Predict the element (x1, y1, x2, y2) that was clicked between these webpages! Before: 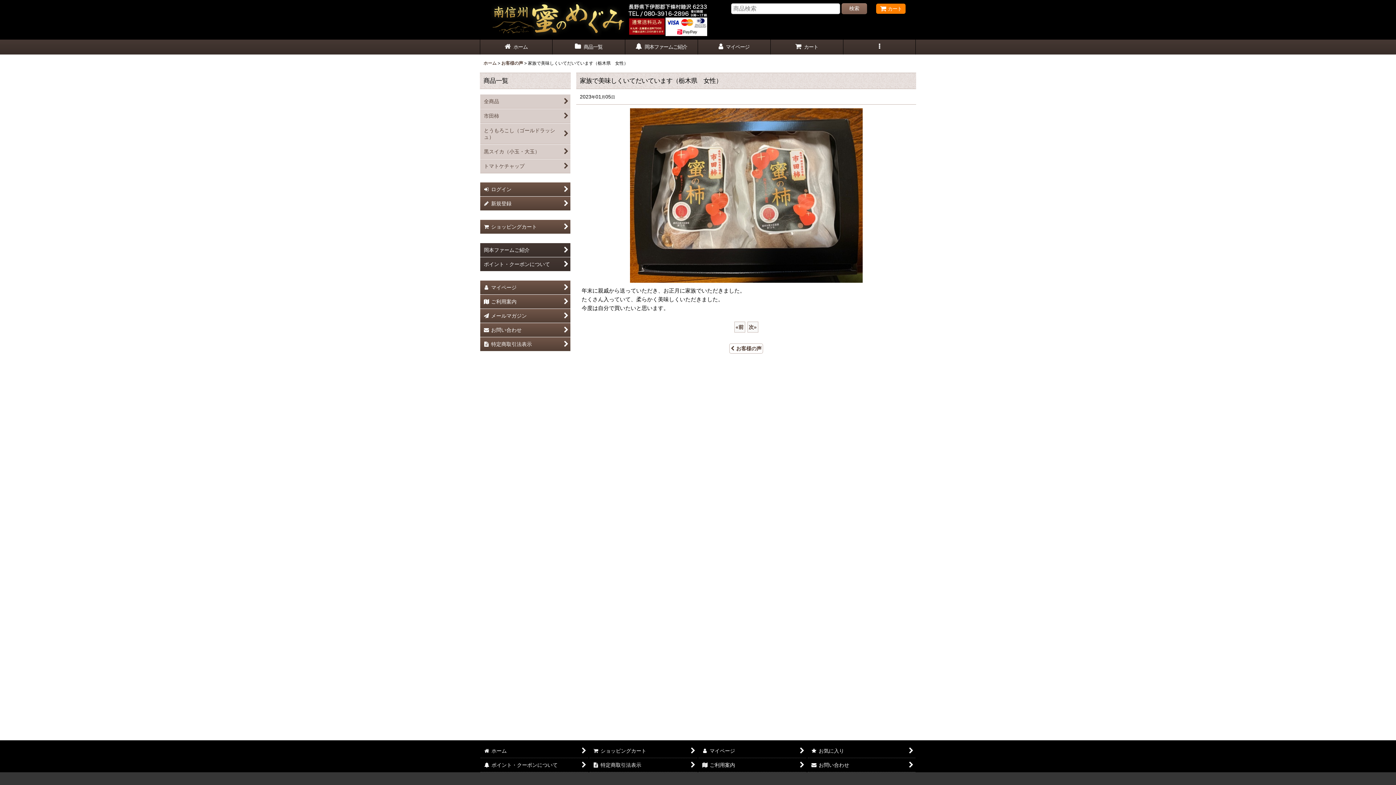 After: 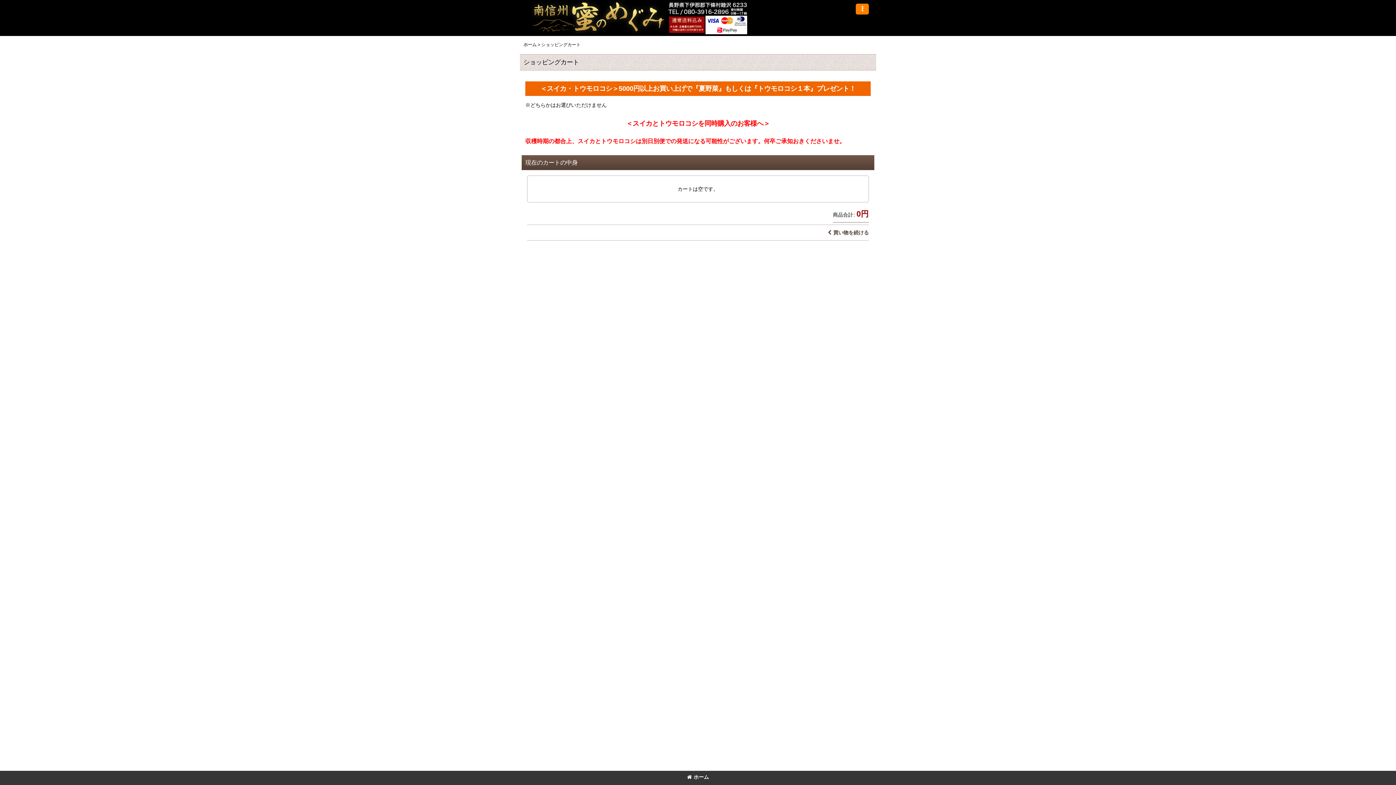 Action: label:  カート bbox: (770, 39, 843, 54)